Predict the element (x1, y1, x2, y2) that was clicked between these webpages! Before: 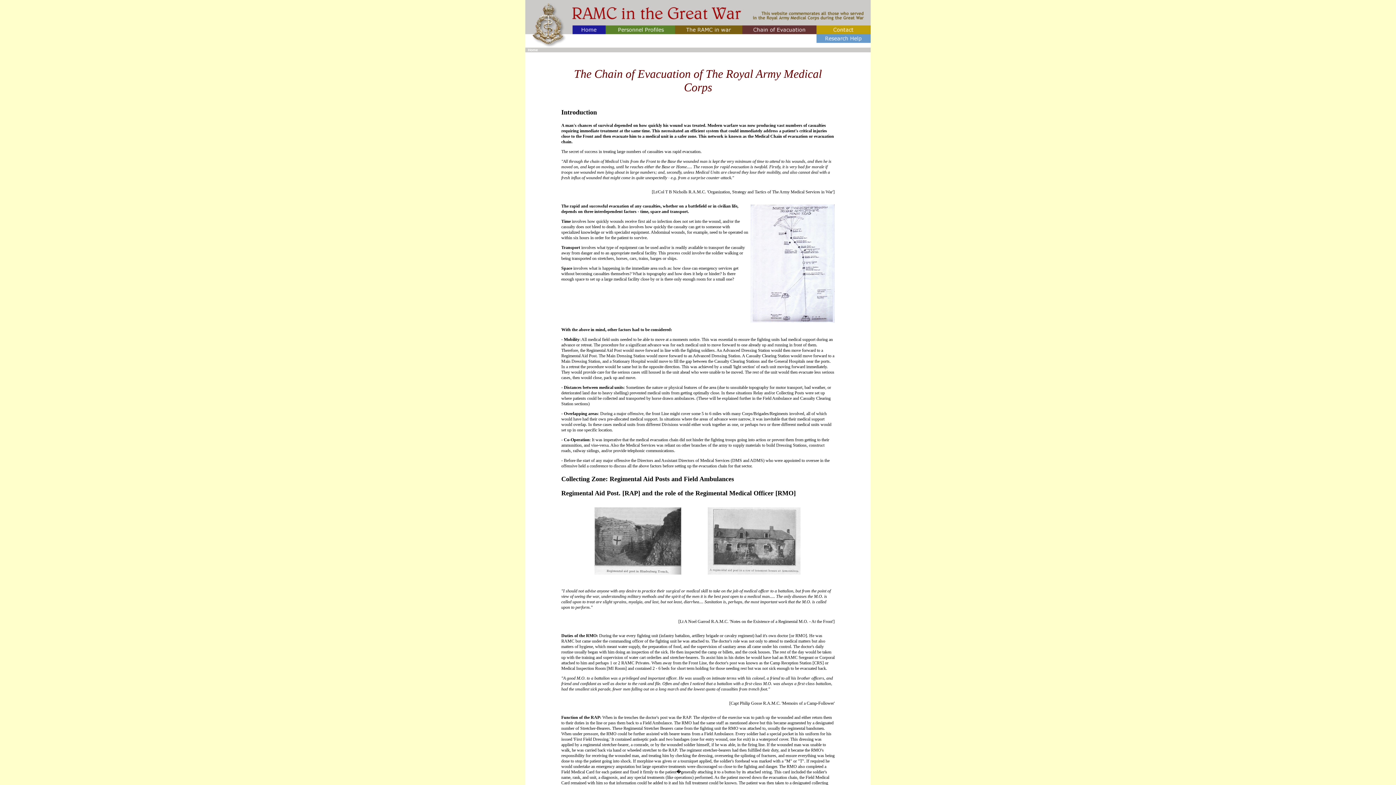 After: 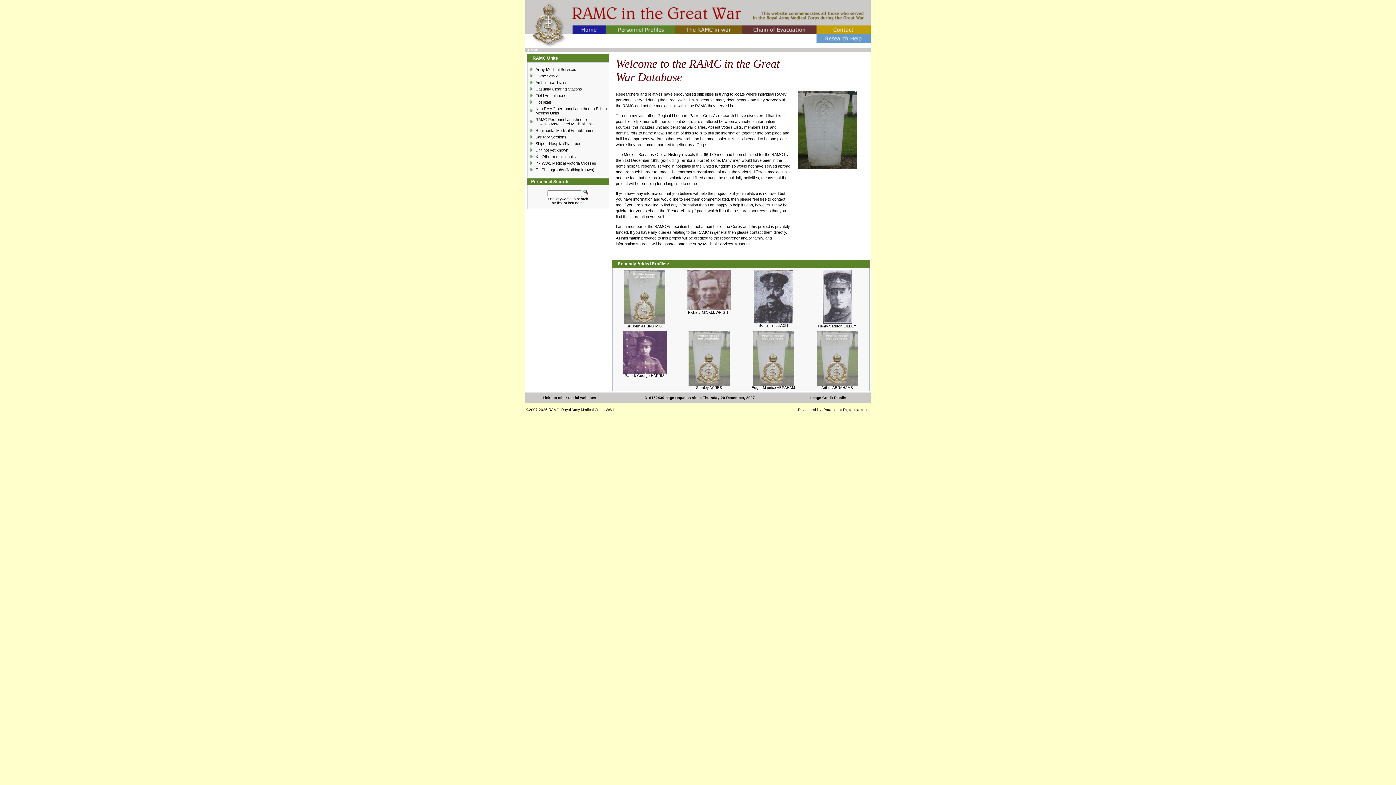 Action: label: Home bbox: (528, 48, 538, 52)